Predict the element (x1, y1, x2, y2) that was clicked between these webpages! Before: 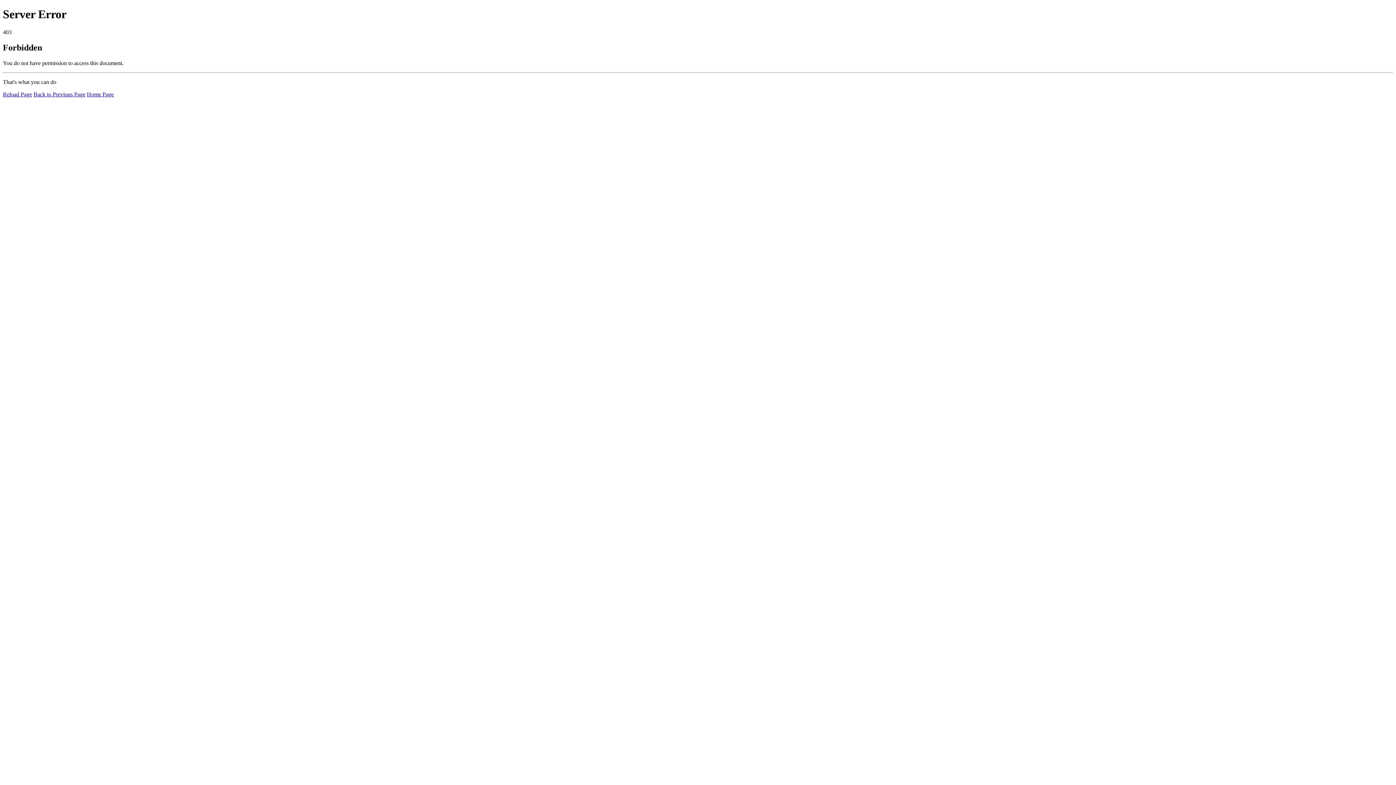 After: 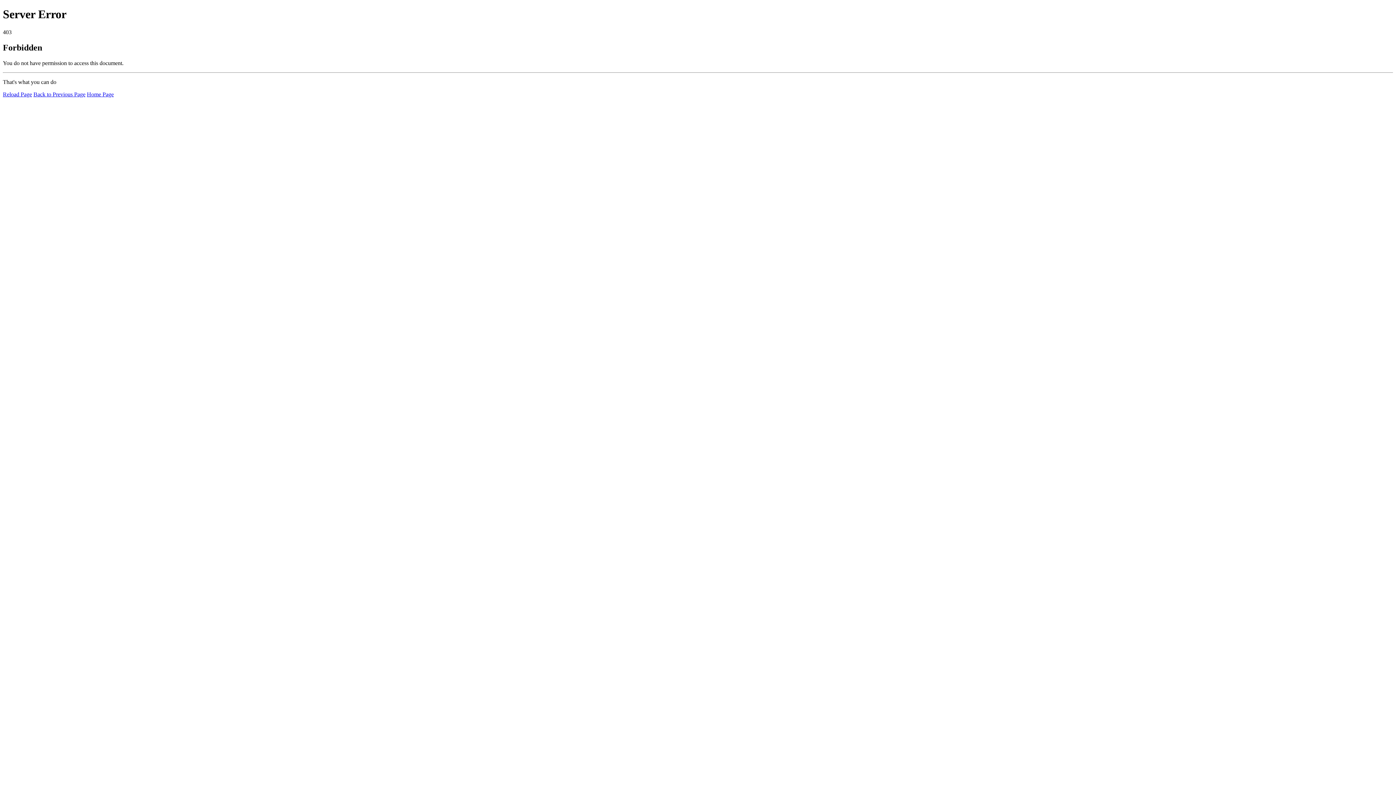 Action: label: Reload Page bbox: (2, 91, 32, 97)